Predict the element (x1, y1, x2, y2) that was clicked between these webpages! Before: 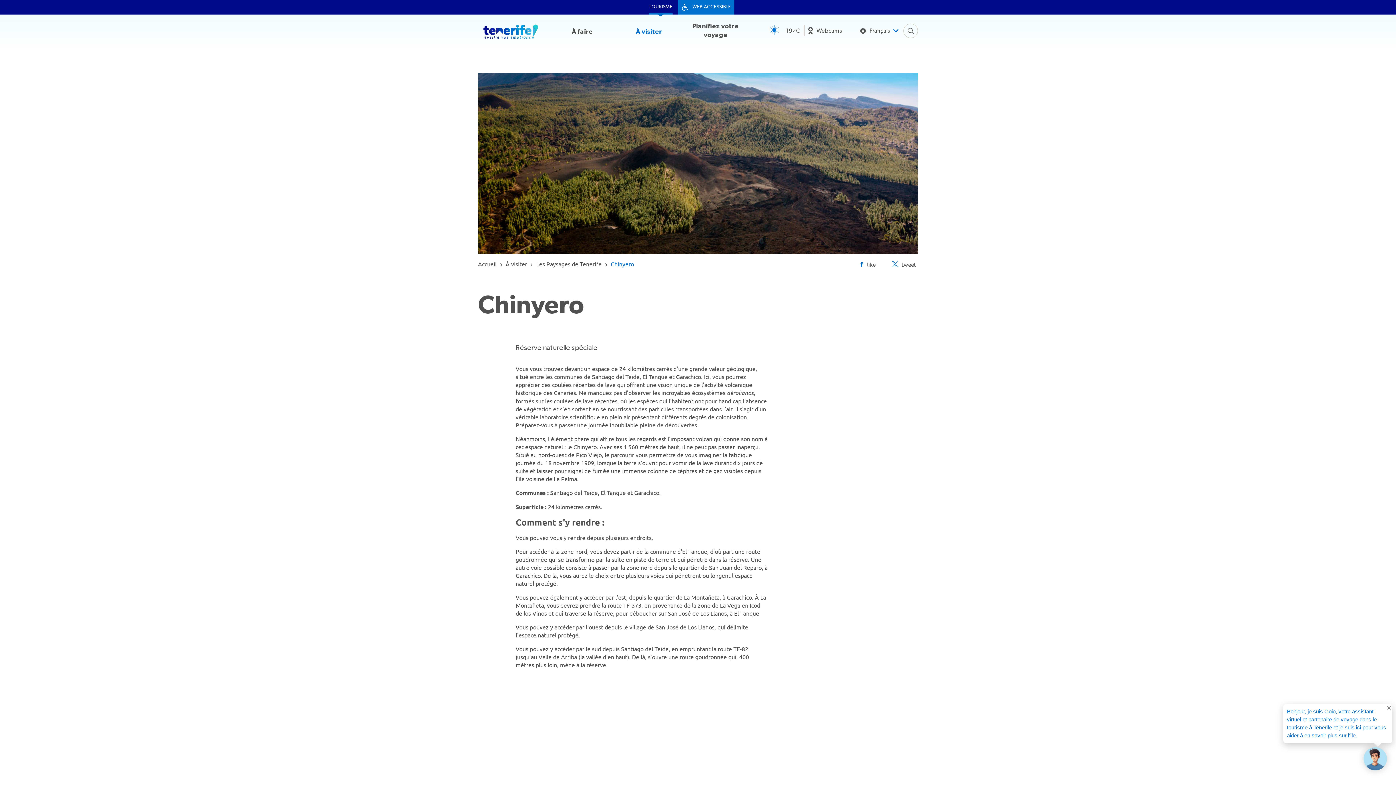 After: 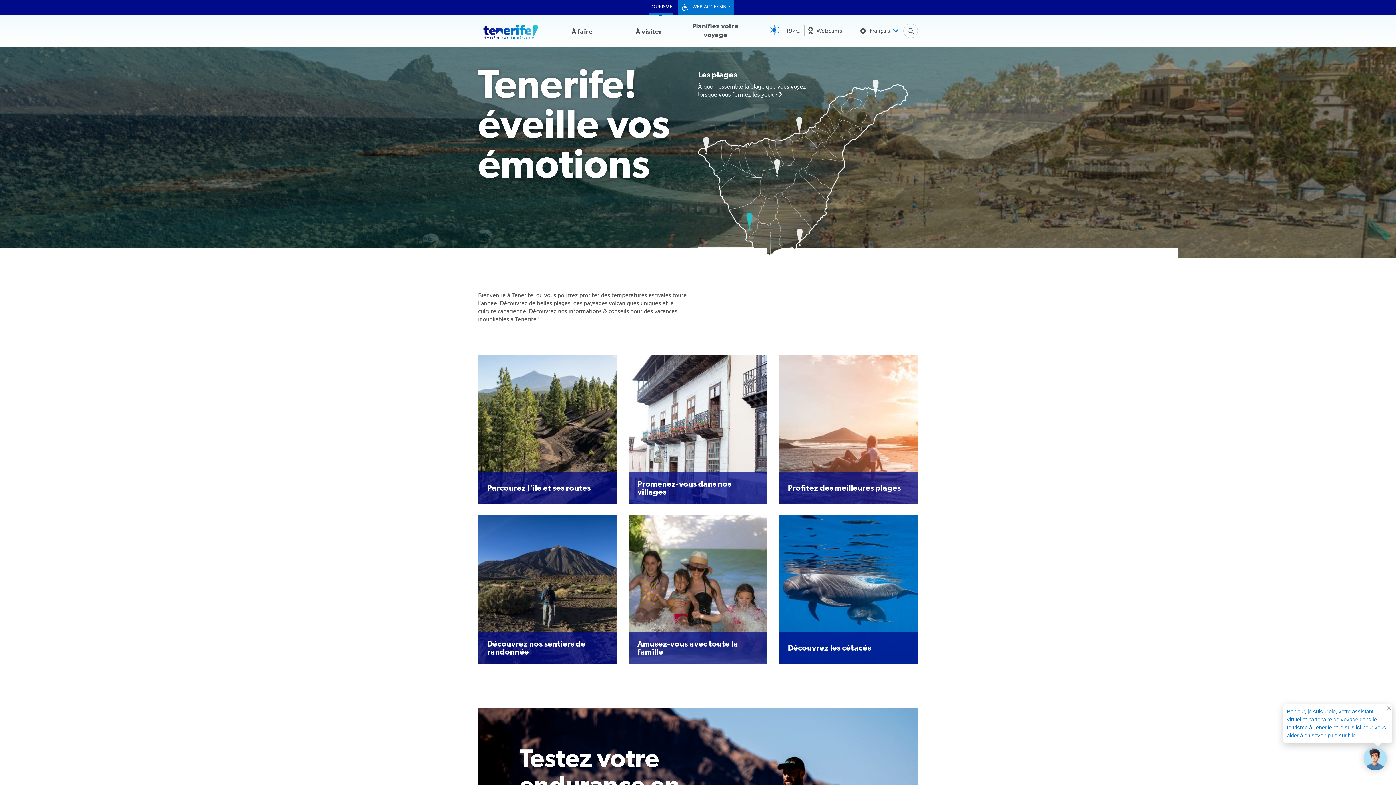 Action: bbox: (478, 260, 496, 267) label: Accueil